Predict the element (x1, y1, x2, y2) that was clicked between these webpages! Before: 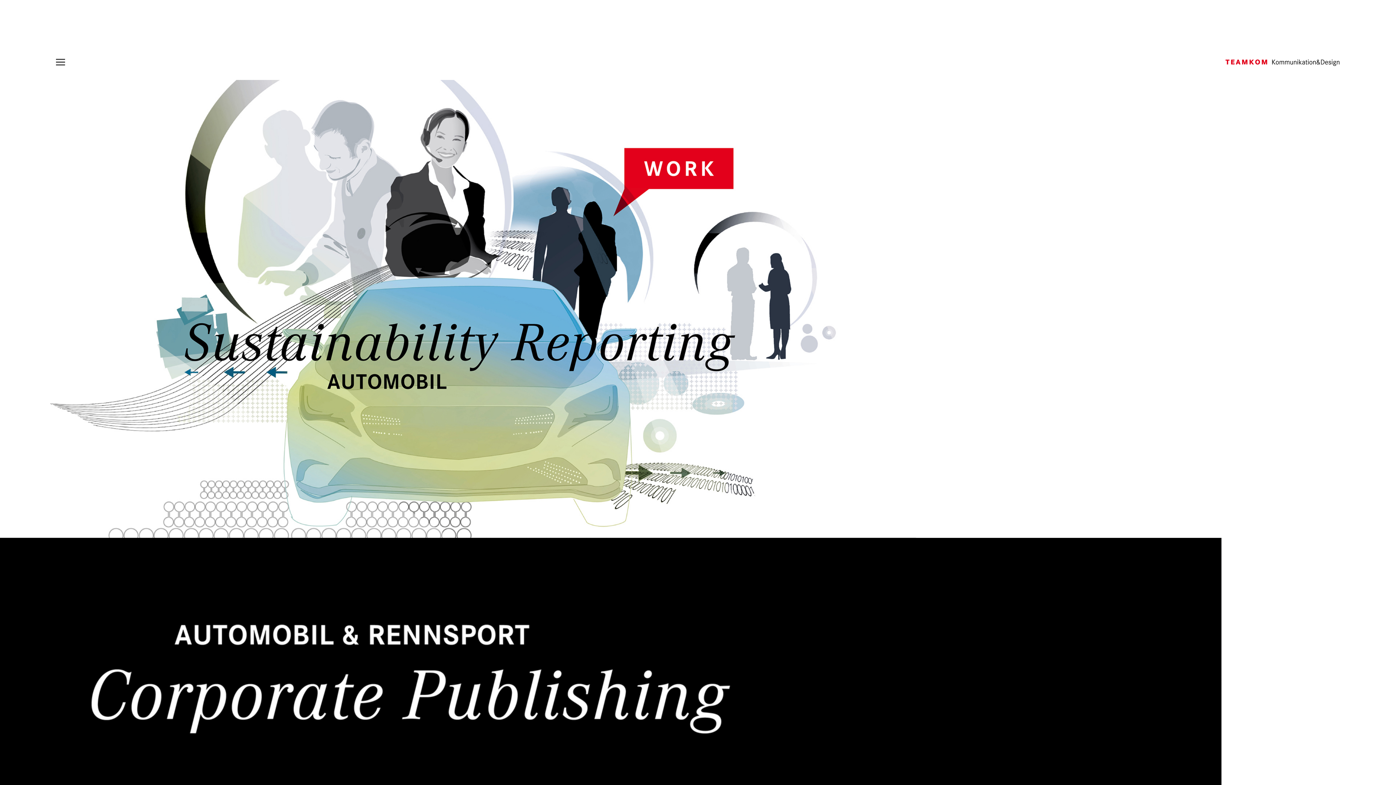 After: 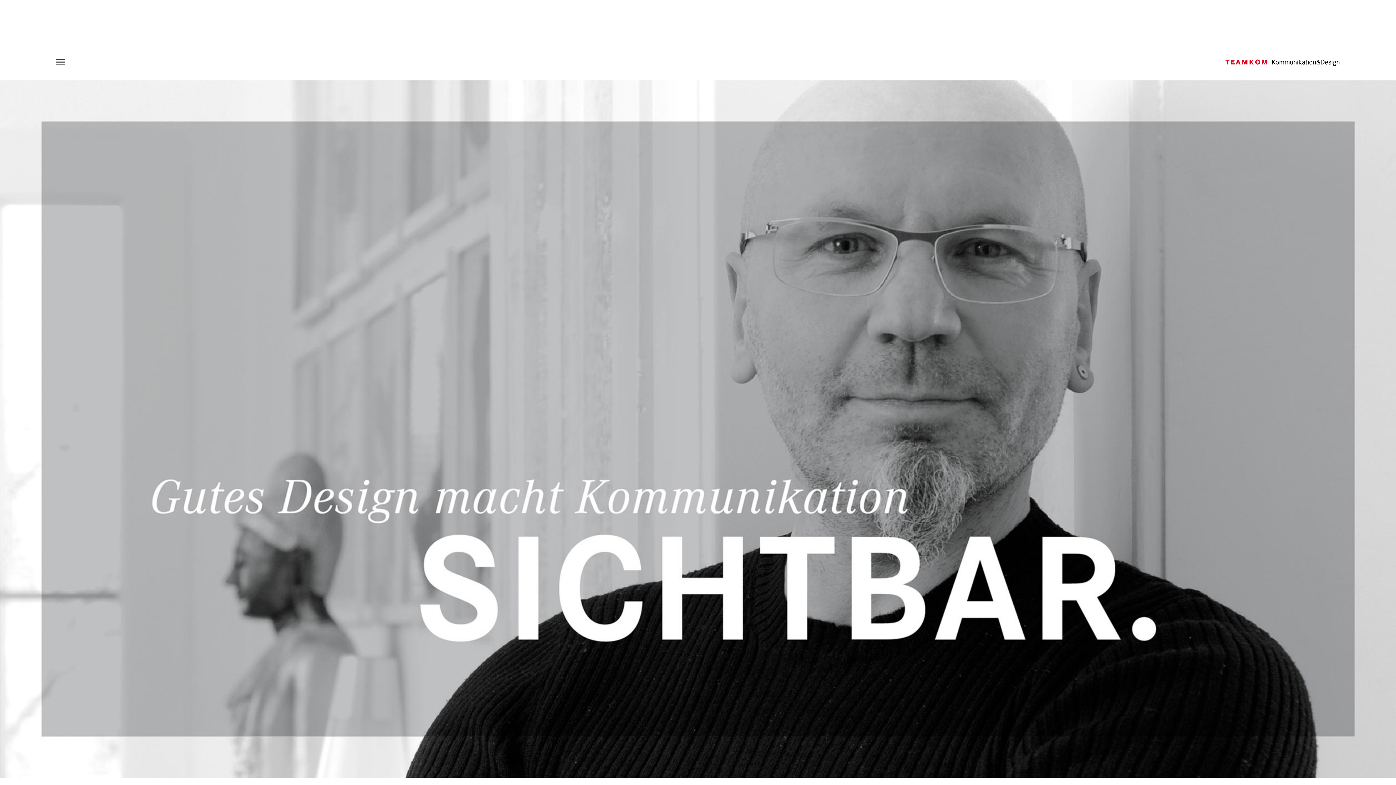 Action: bbox: (0, 533, 916, 539)